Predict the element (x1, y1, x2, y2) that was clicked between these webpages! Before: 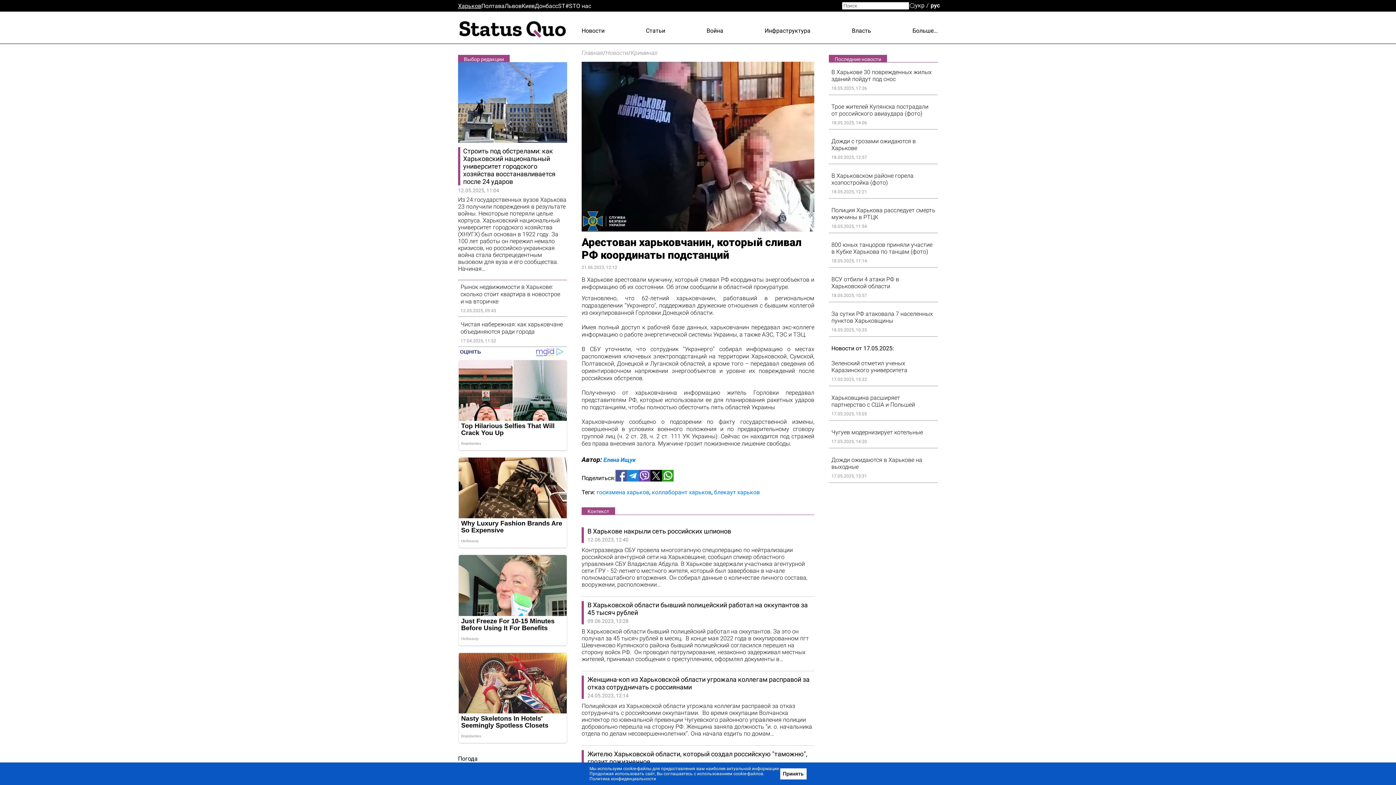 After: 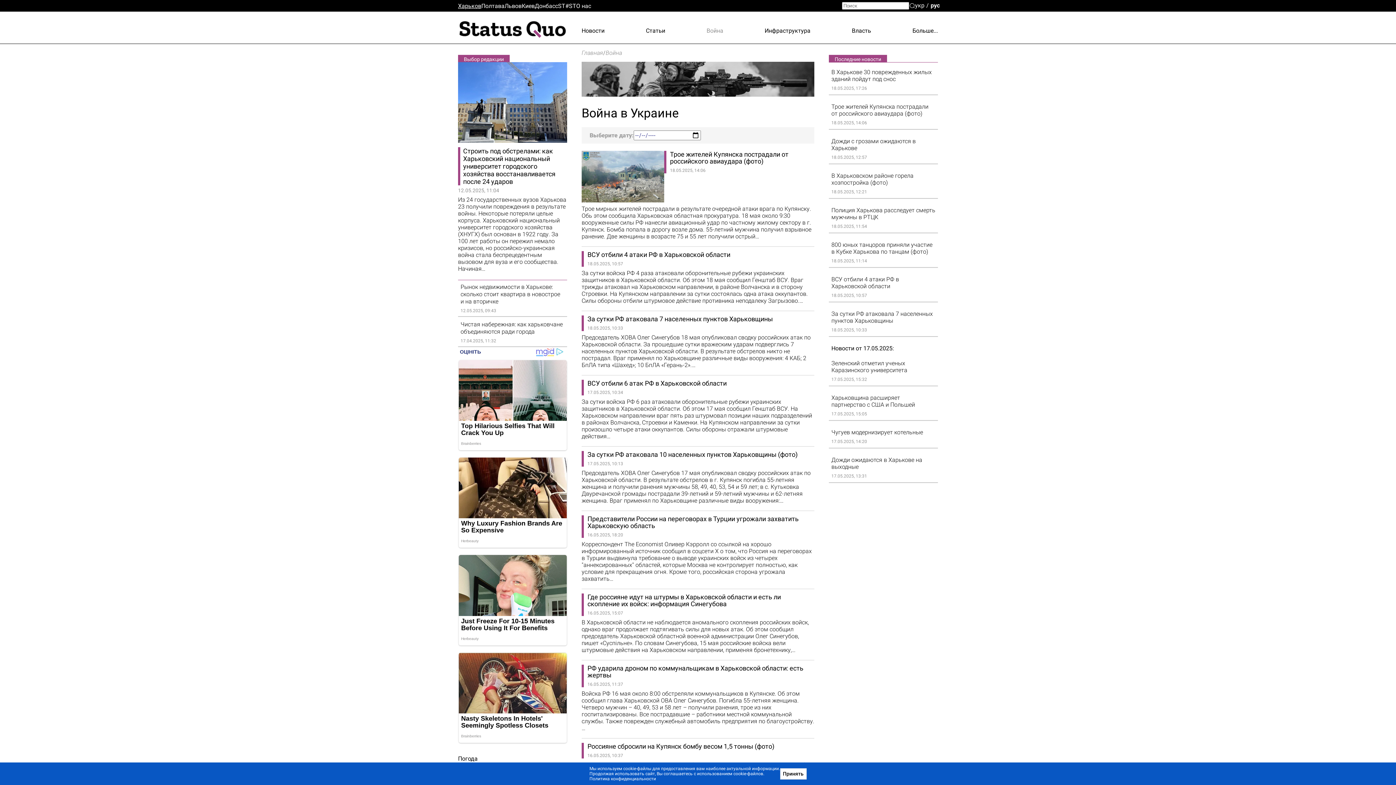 Action: bbox: (706, 27, 723, 34) label: Война